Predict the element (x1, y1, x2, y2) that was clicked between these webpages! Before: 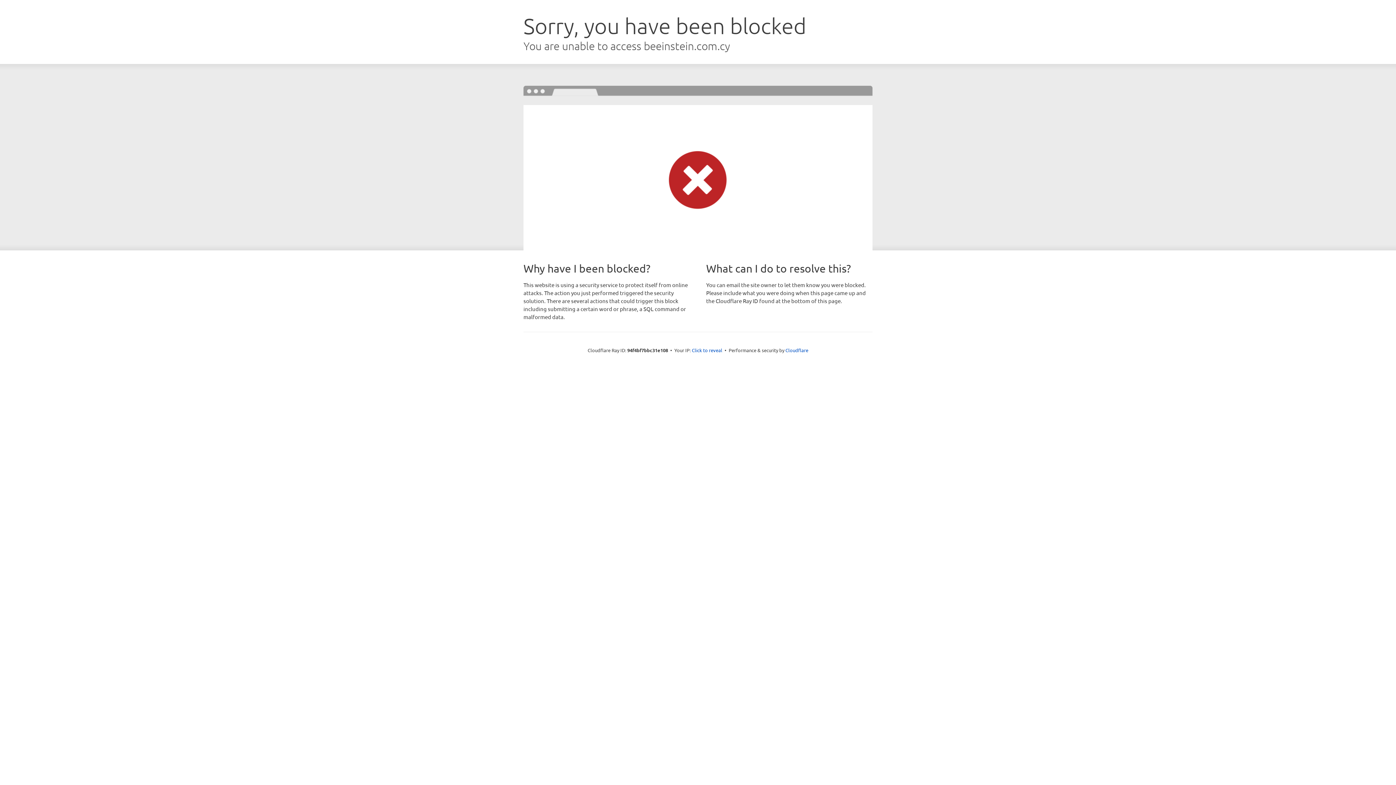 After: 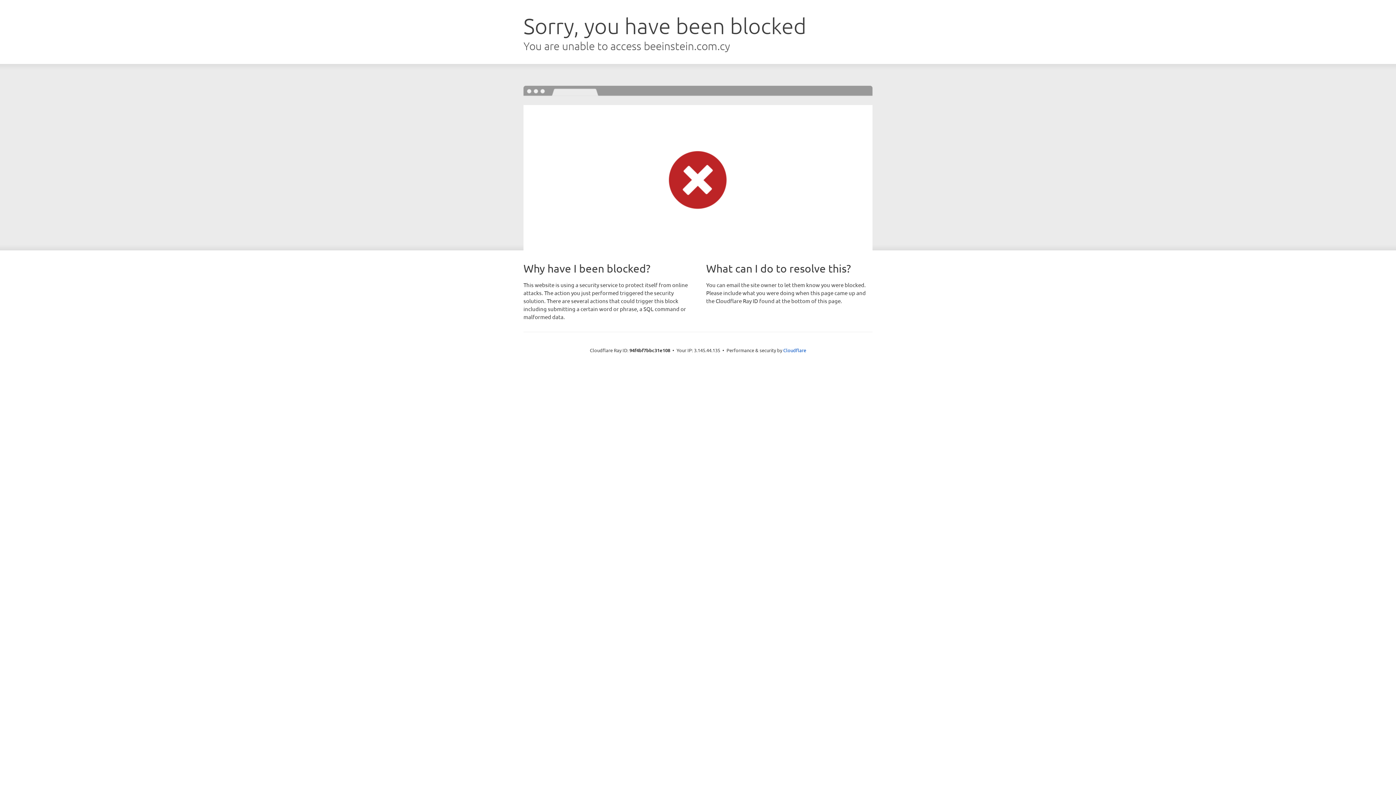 Action: bbox: (692, 346, 722, 353) label: Click to reveal